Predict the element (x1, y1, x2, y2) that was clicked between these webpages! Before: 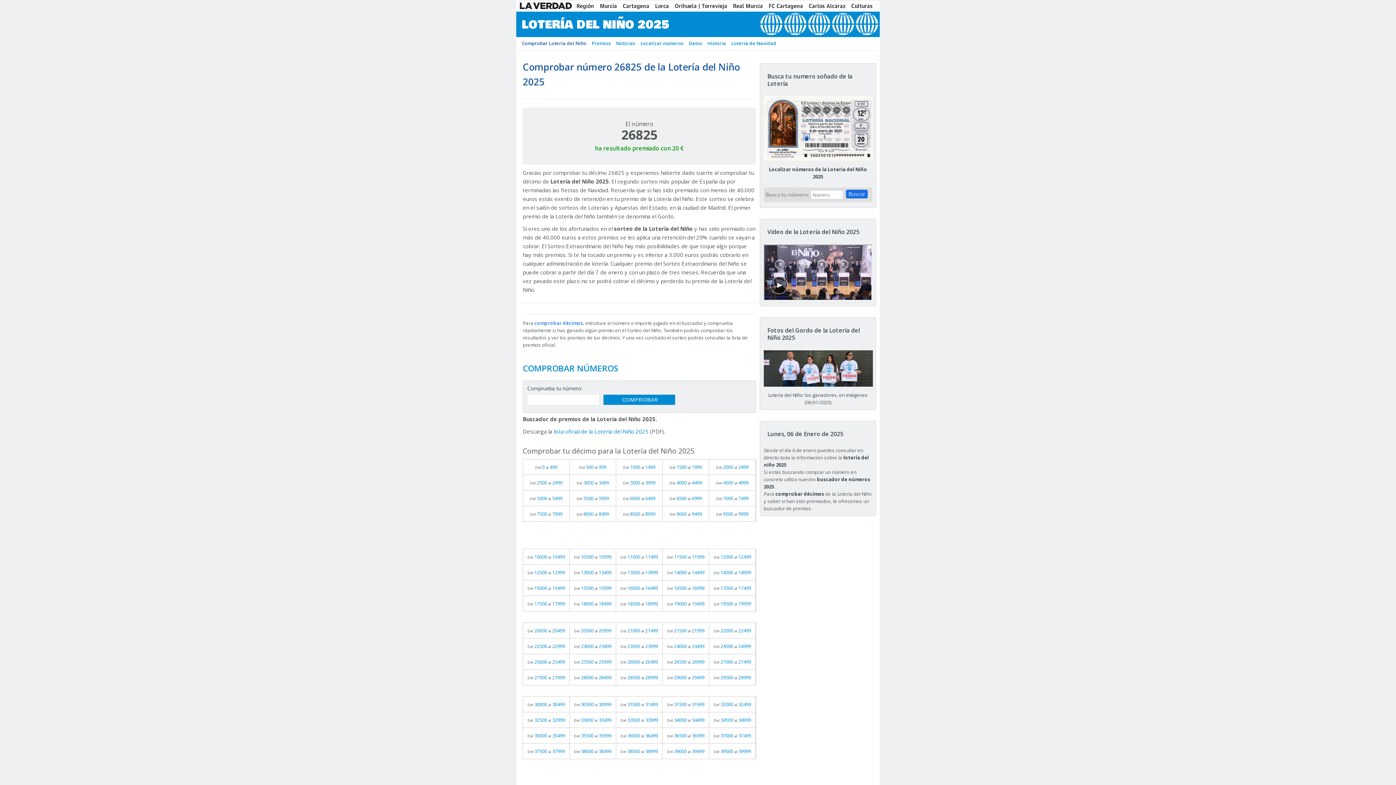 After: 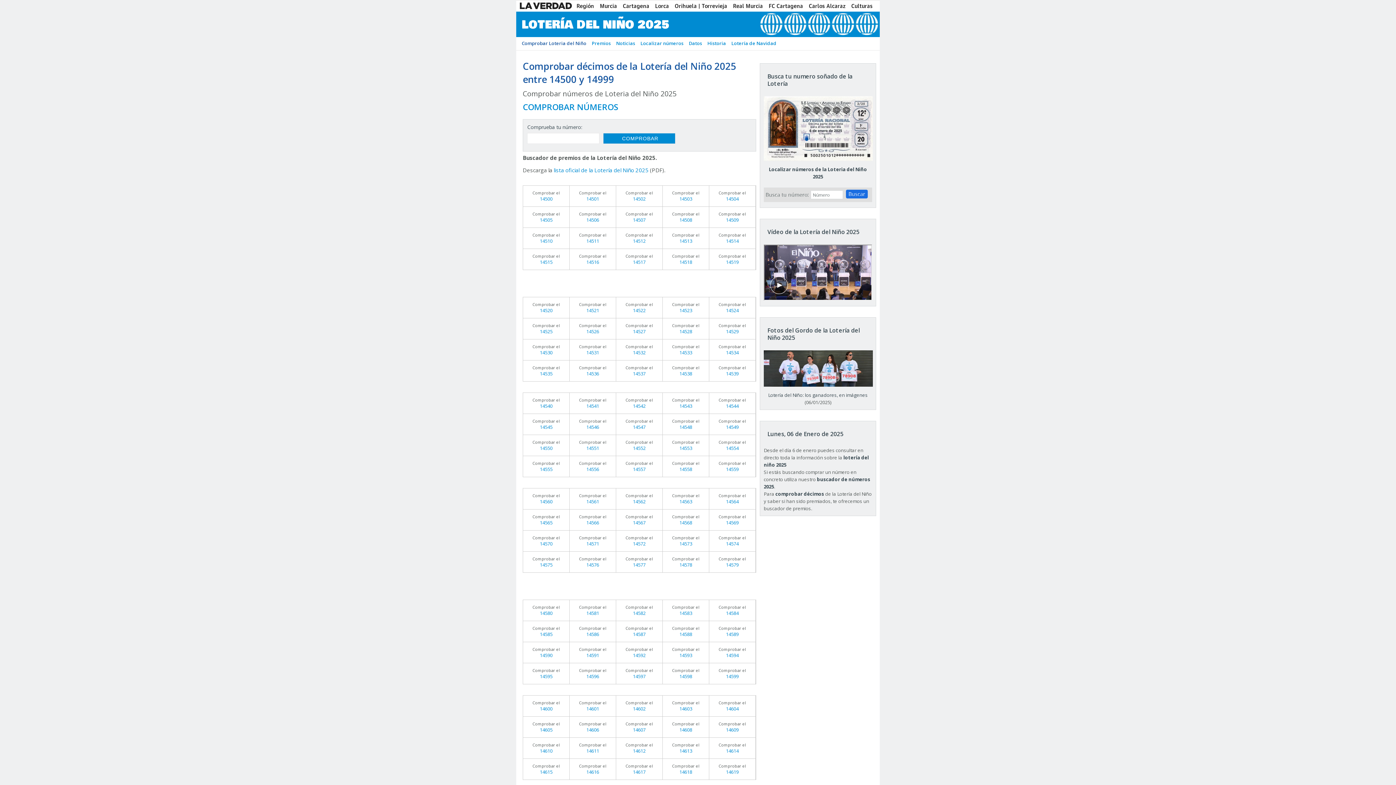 Action: label: Del 14500 al 14999 bbox: (709, 565, 755, 580)